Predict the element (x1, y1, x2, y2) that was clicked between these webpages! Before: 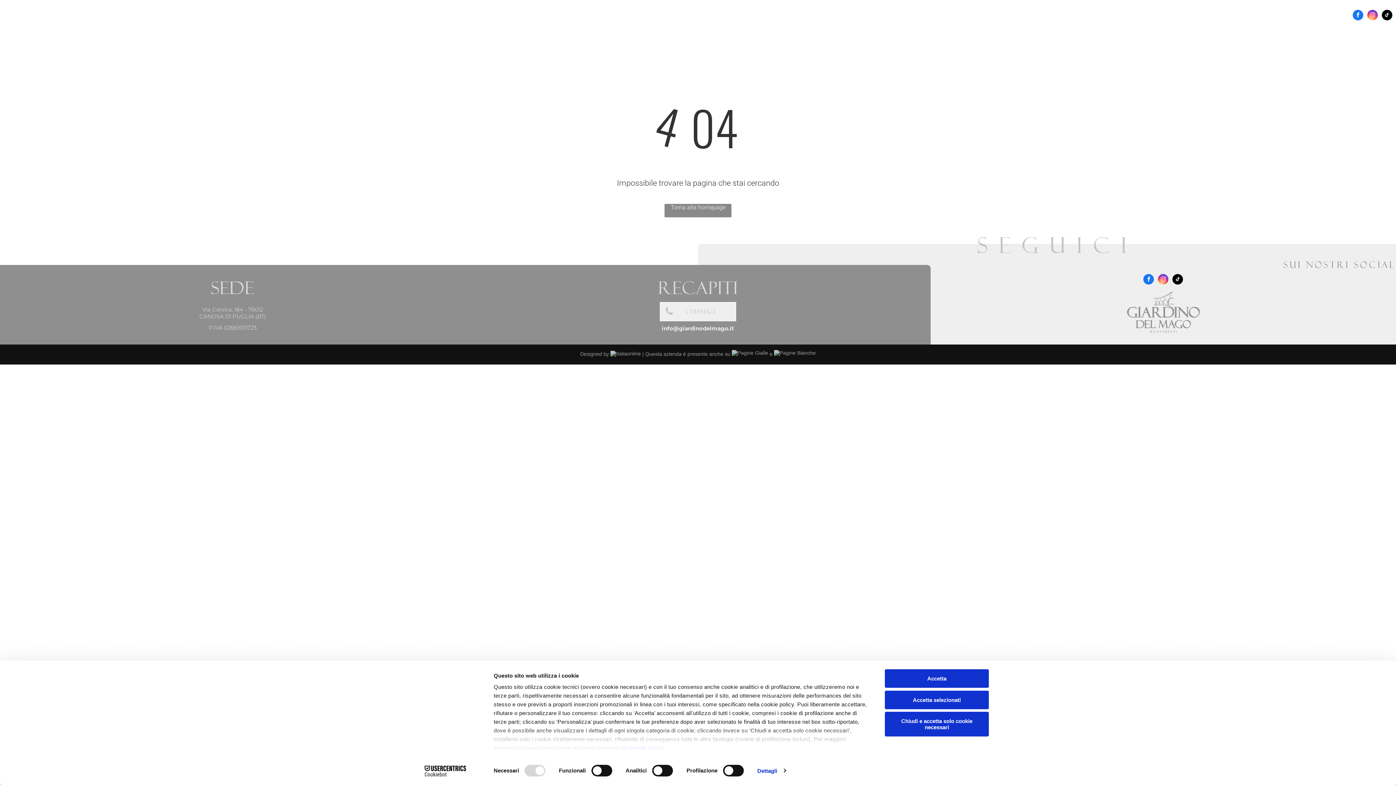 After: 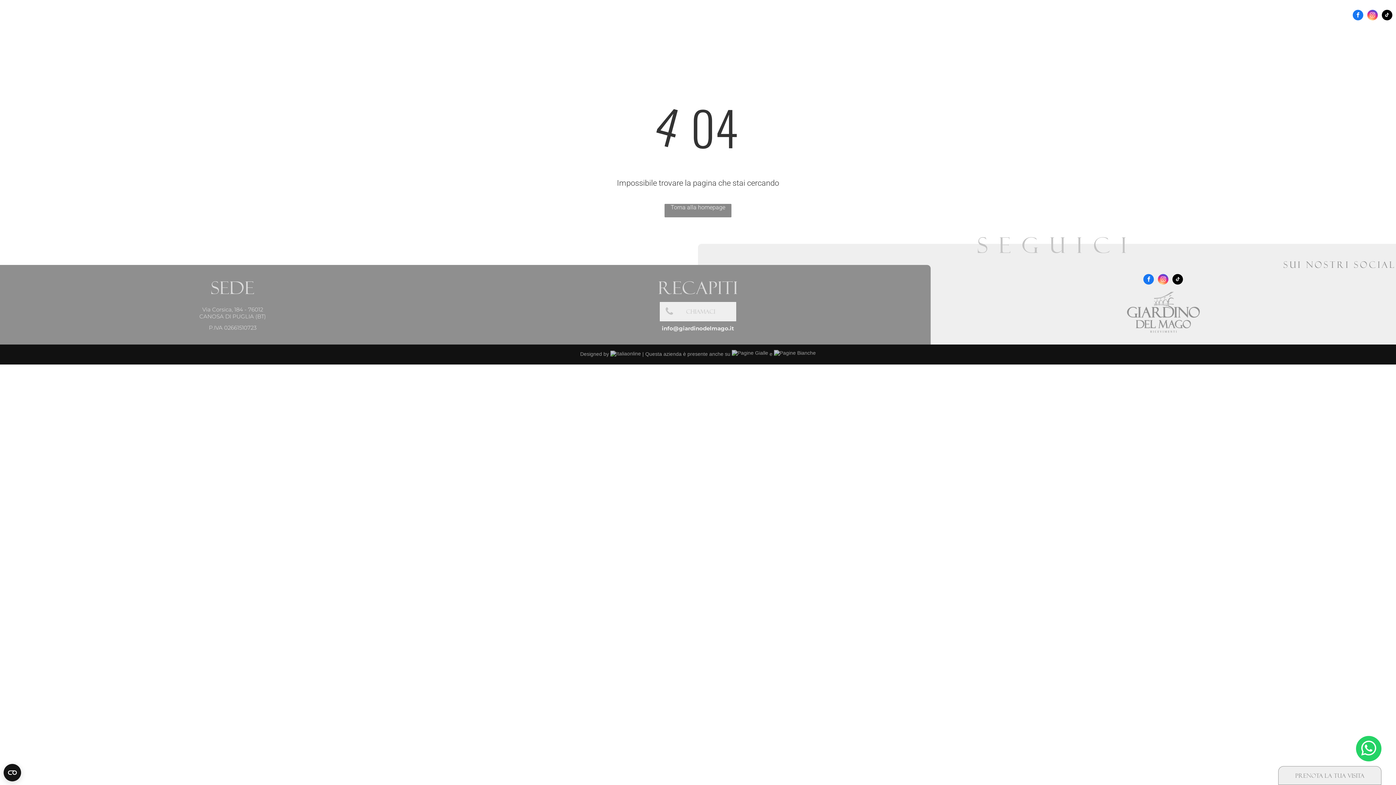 Action: label: Chiudi e accetta solo cookie necessari bbox: (885, 712, 989, 736)